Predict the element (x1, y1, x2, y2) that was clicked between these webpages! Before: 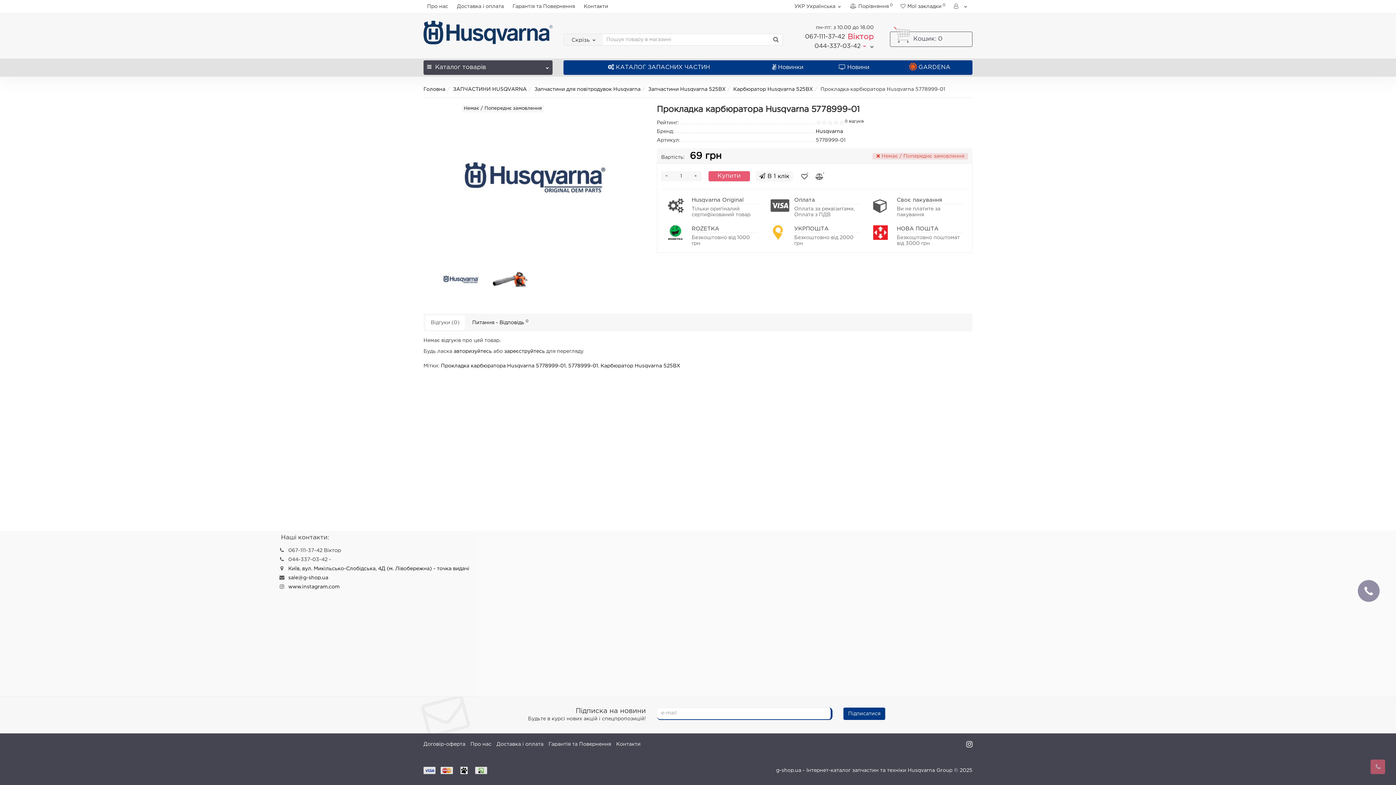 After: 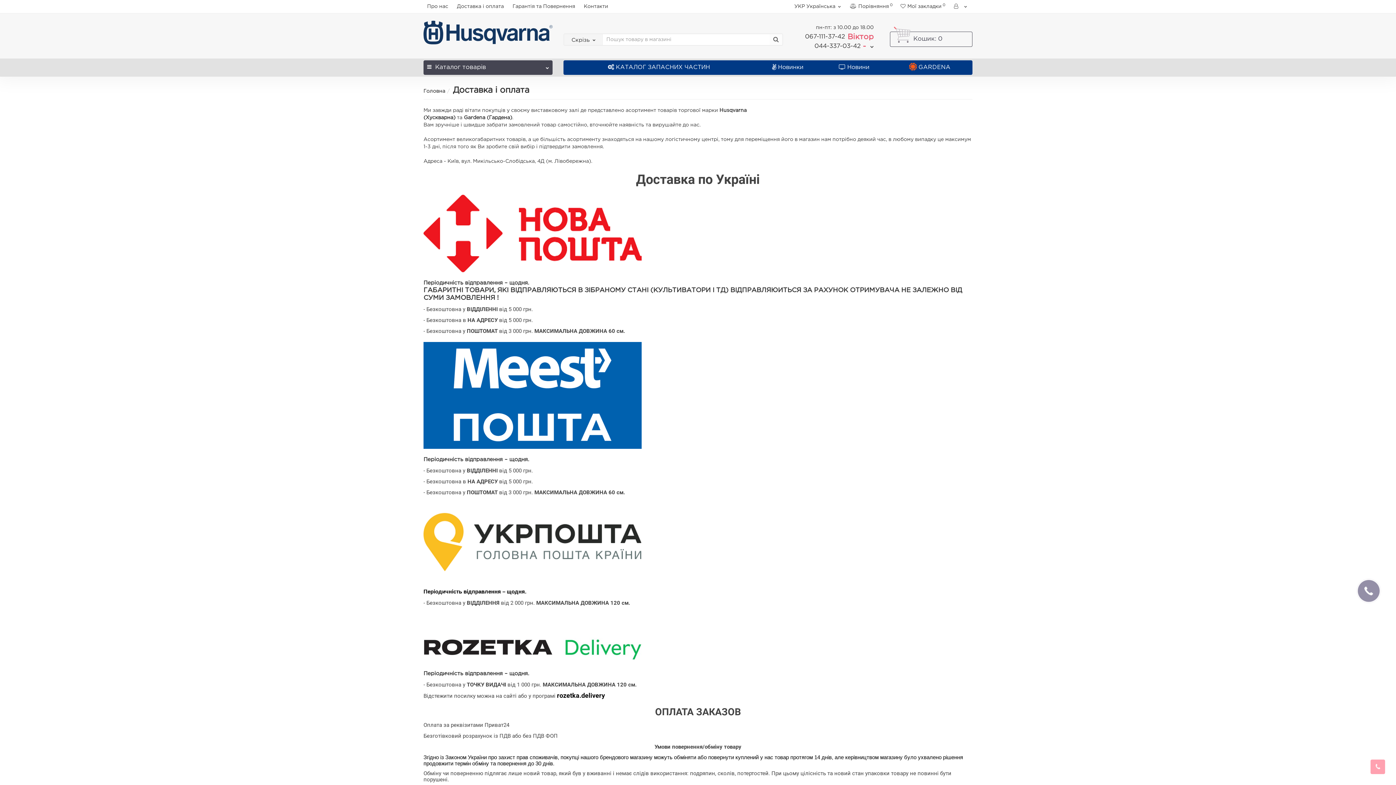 Action: label: УКРПОШТА

Безкоштовно від 2000 грн bbox: (769, 225, 860, 246)